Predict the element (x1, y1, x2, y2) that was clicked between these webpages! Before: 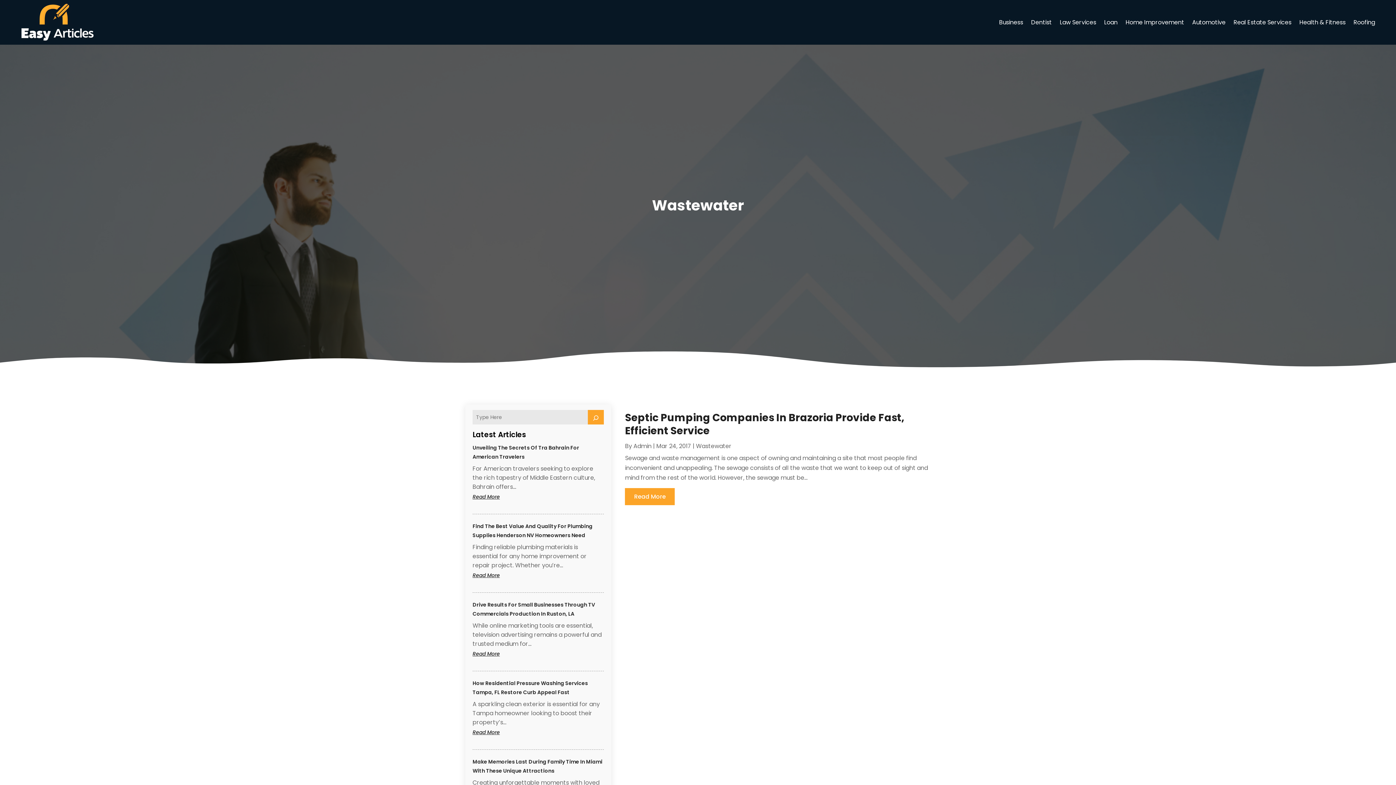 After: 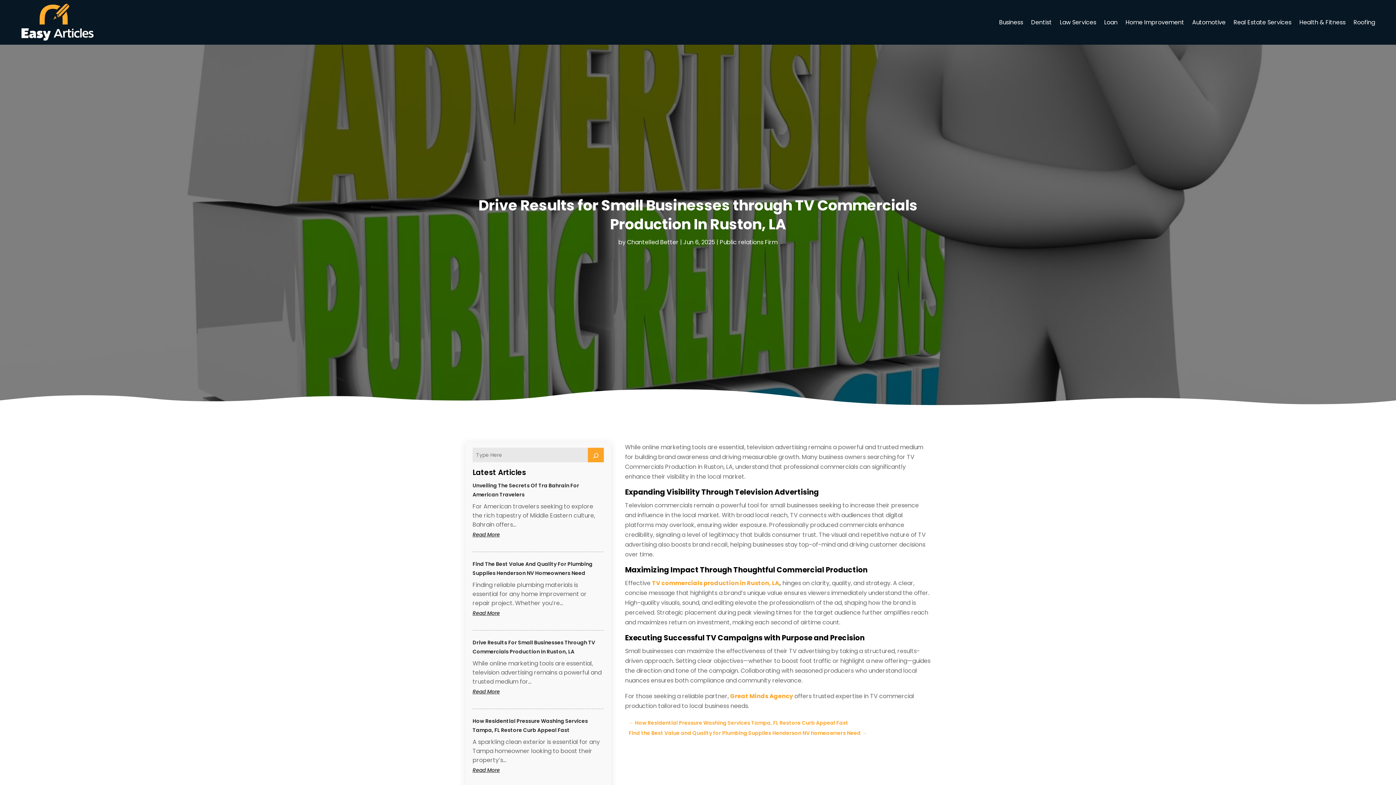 Action: bbox: (472, 650, 604, 658) label: Read More
: Drive Results For Small Businesses Through TV Commercials Production In Ruston, LA